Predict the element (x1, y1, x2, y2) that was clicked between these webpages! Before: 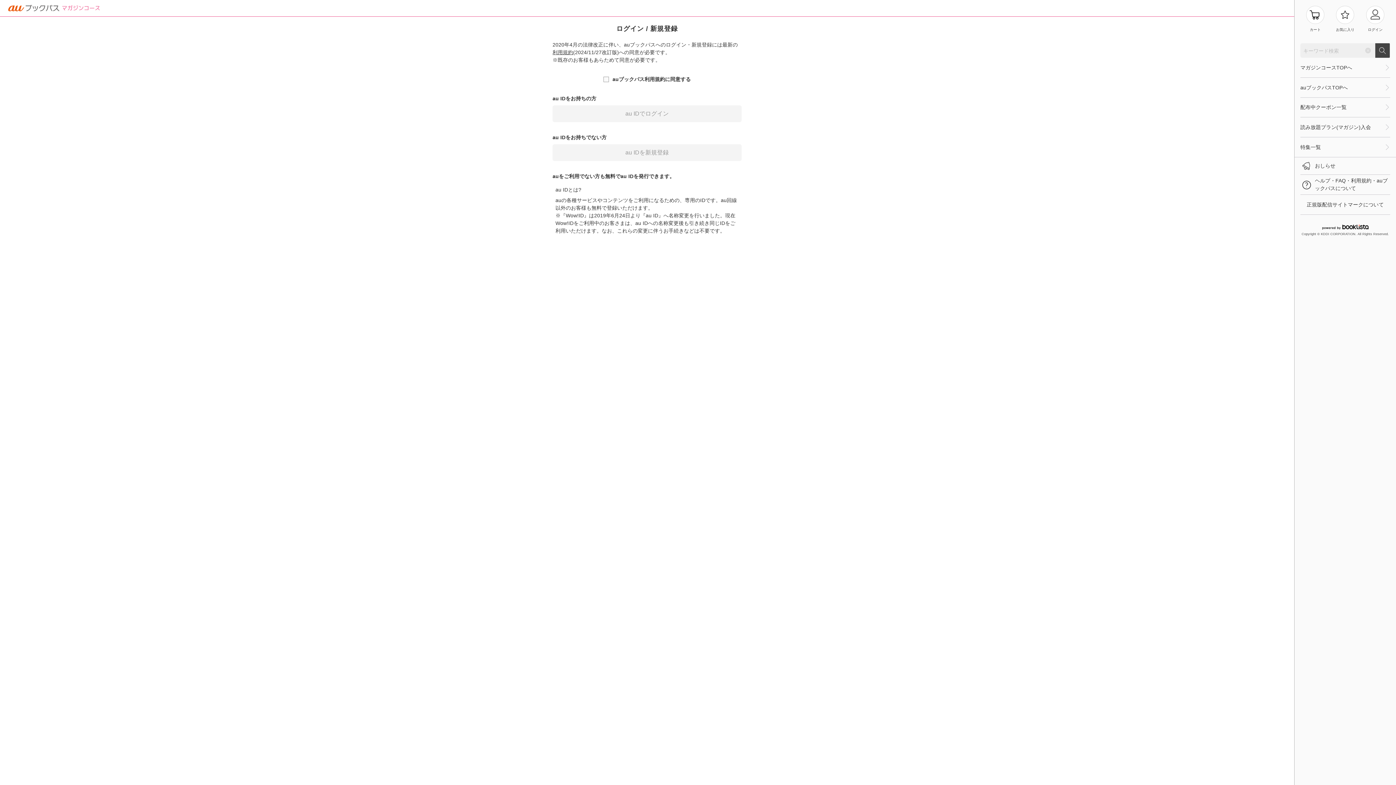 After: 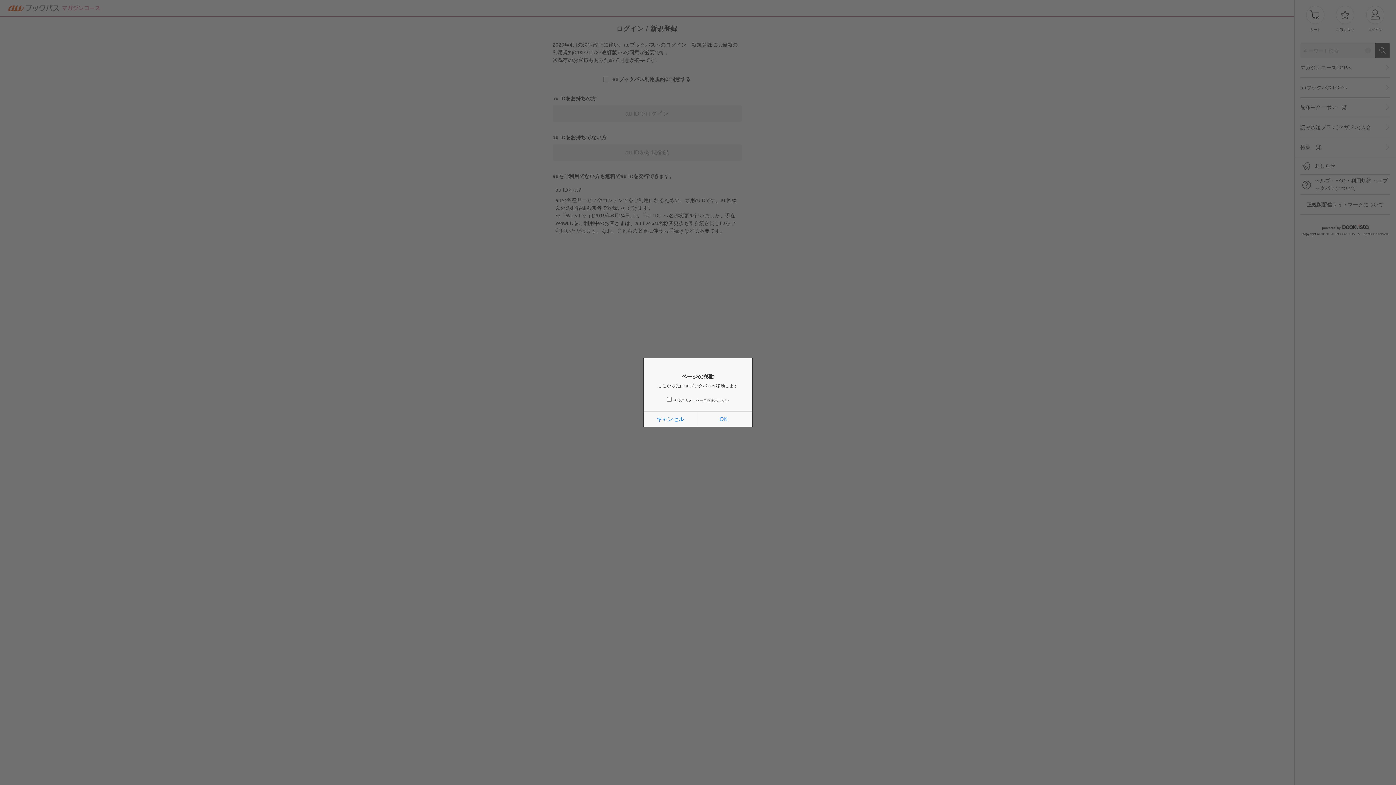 Action: label: カート bbox: (1306, 5, 1324, 32)